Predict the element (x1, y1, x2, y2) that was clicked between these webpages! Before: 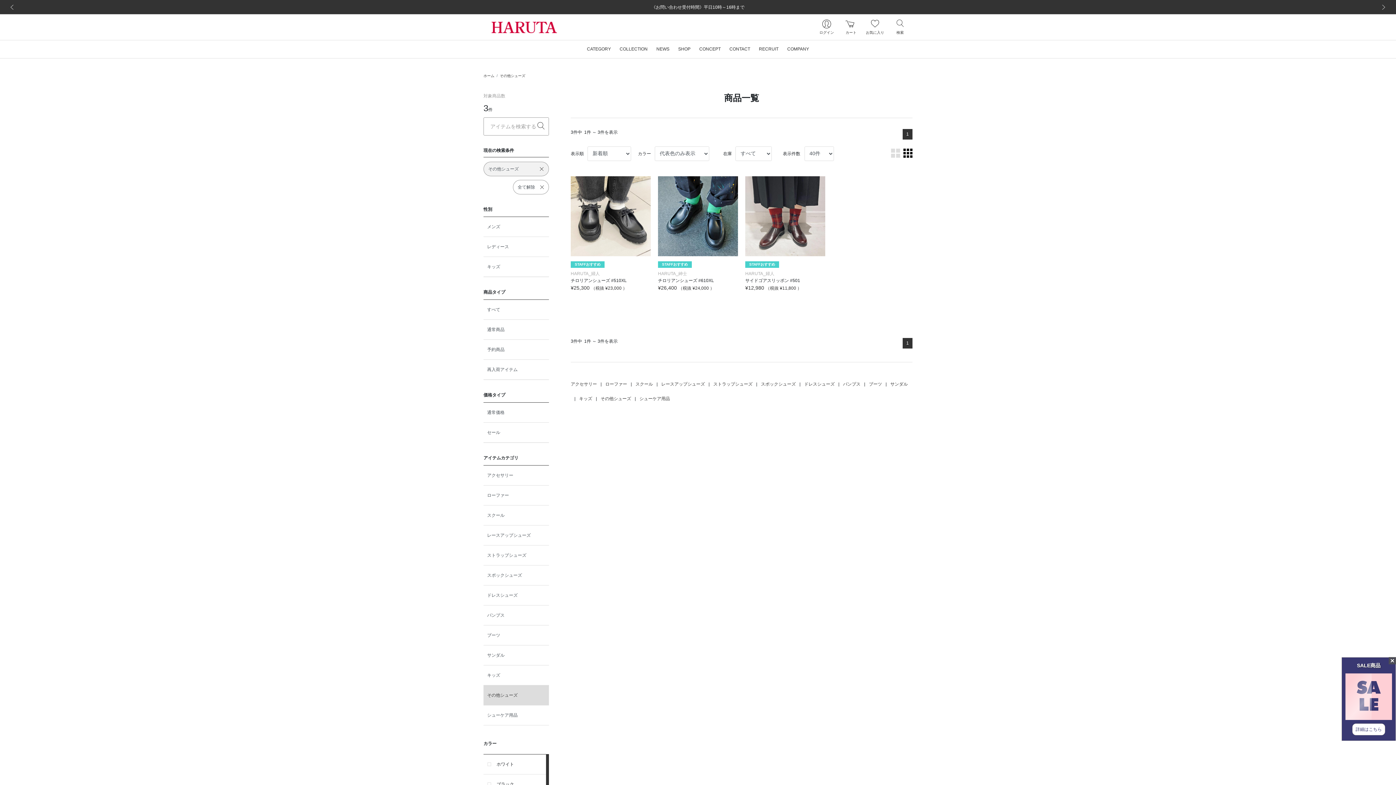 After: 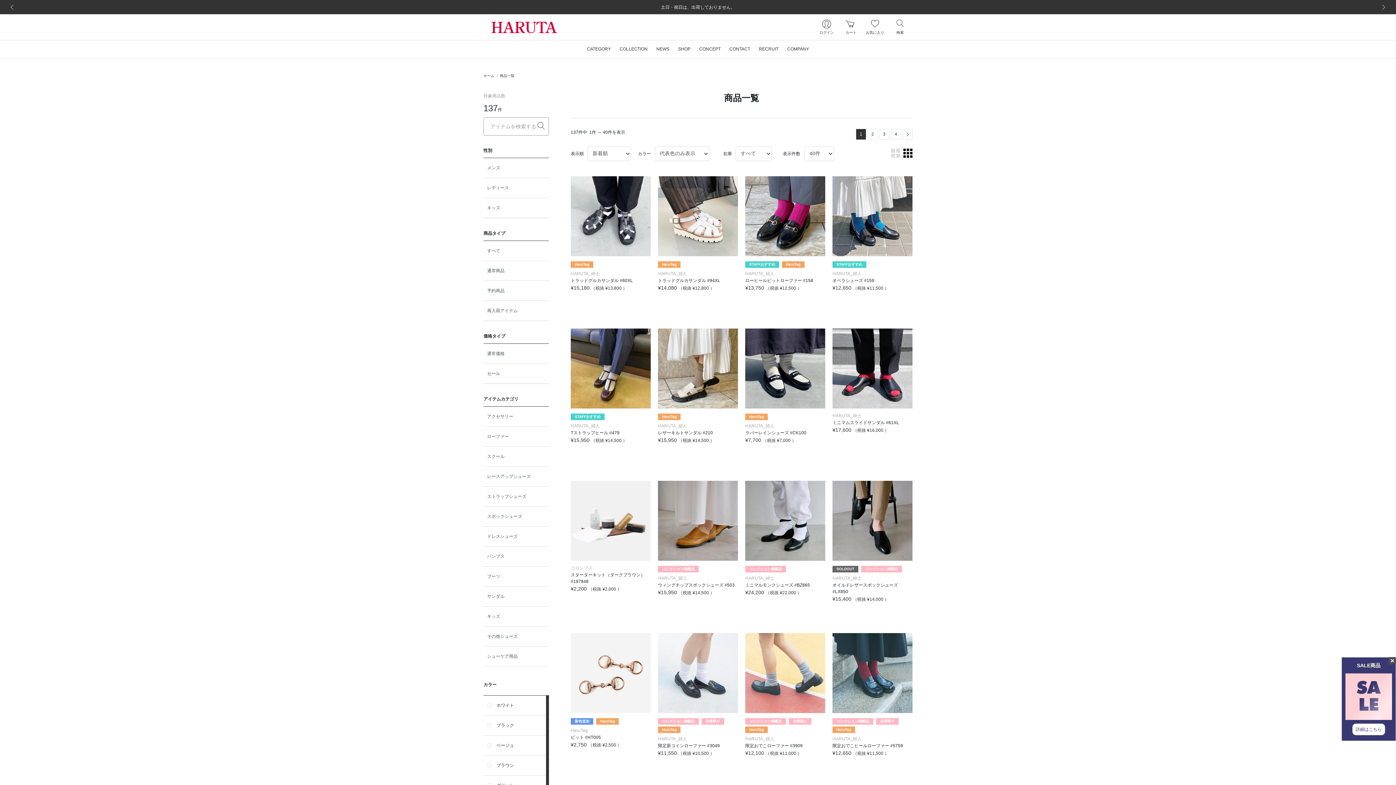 Action: bbox: (533, 120, 549, 132)